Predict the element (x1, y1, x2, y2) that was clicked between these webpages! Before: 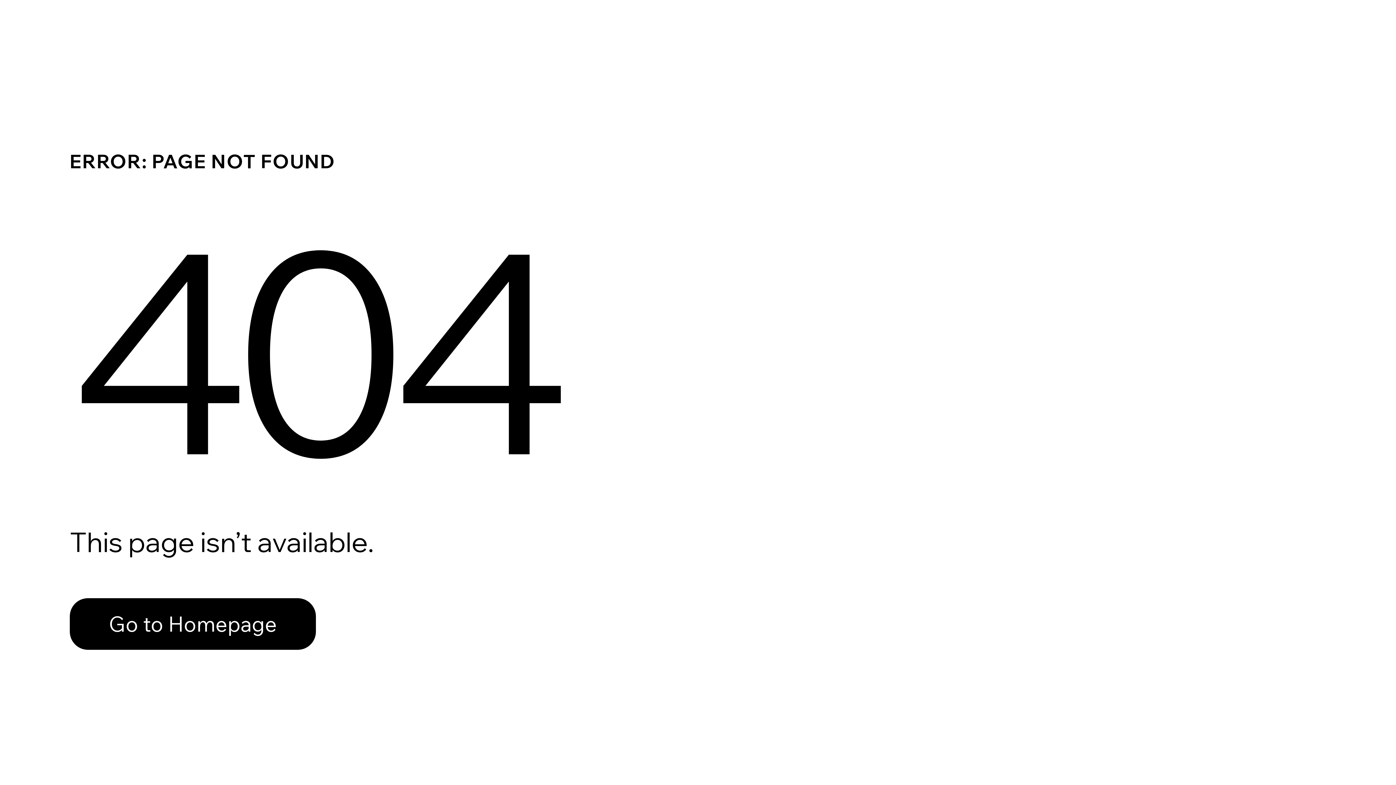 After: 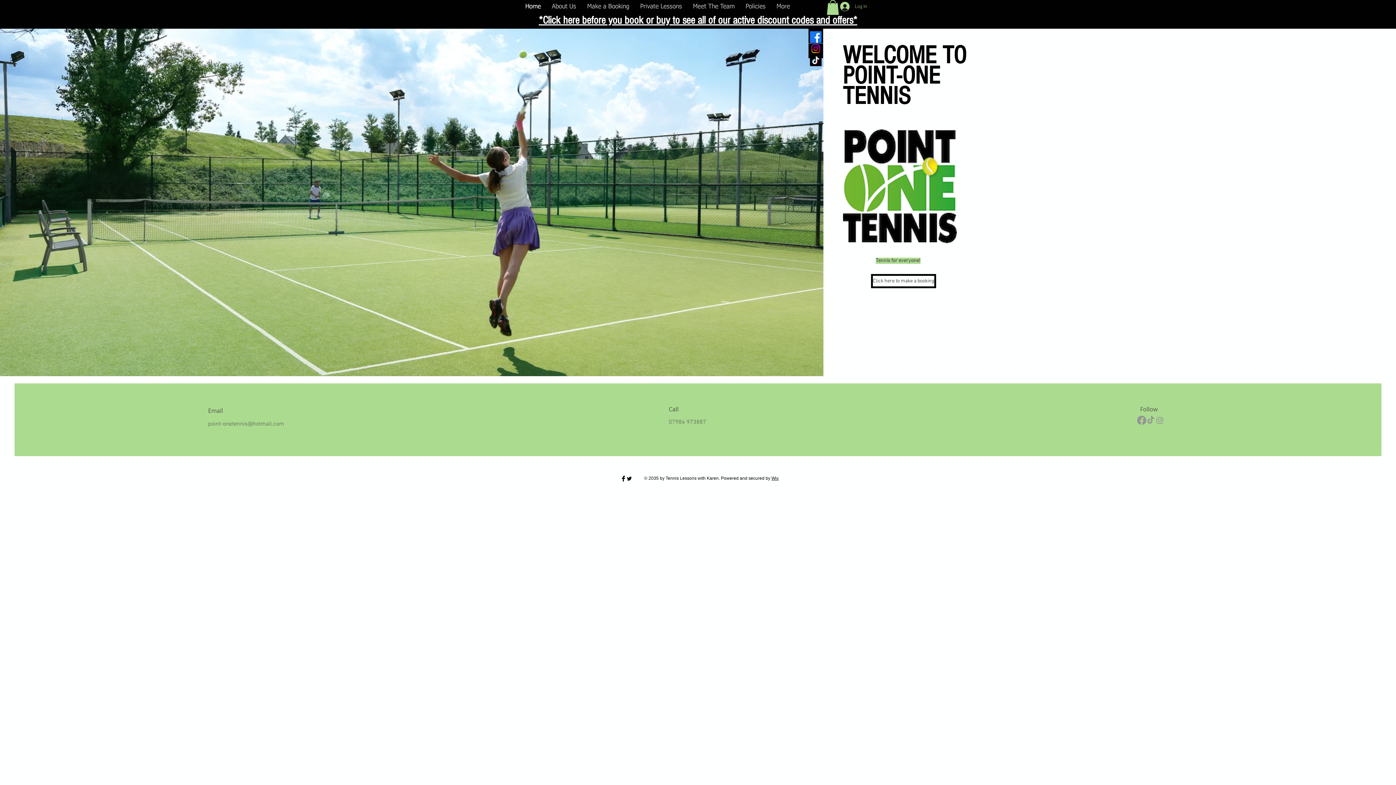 Action: bbox: (69, 582, 768, 659) label: Go to Homepage